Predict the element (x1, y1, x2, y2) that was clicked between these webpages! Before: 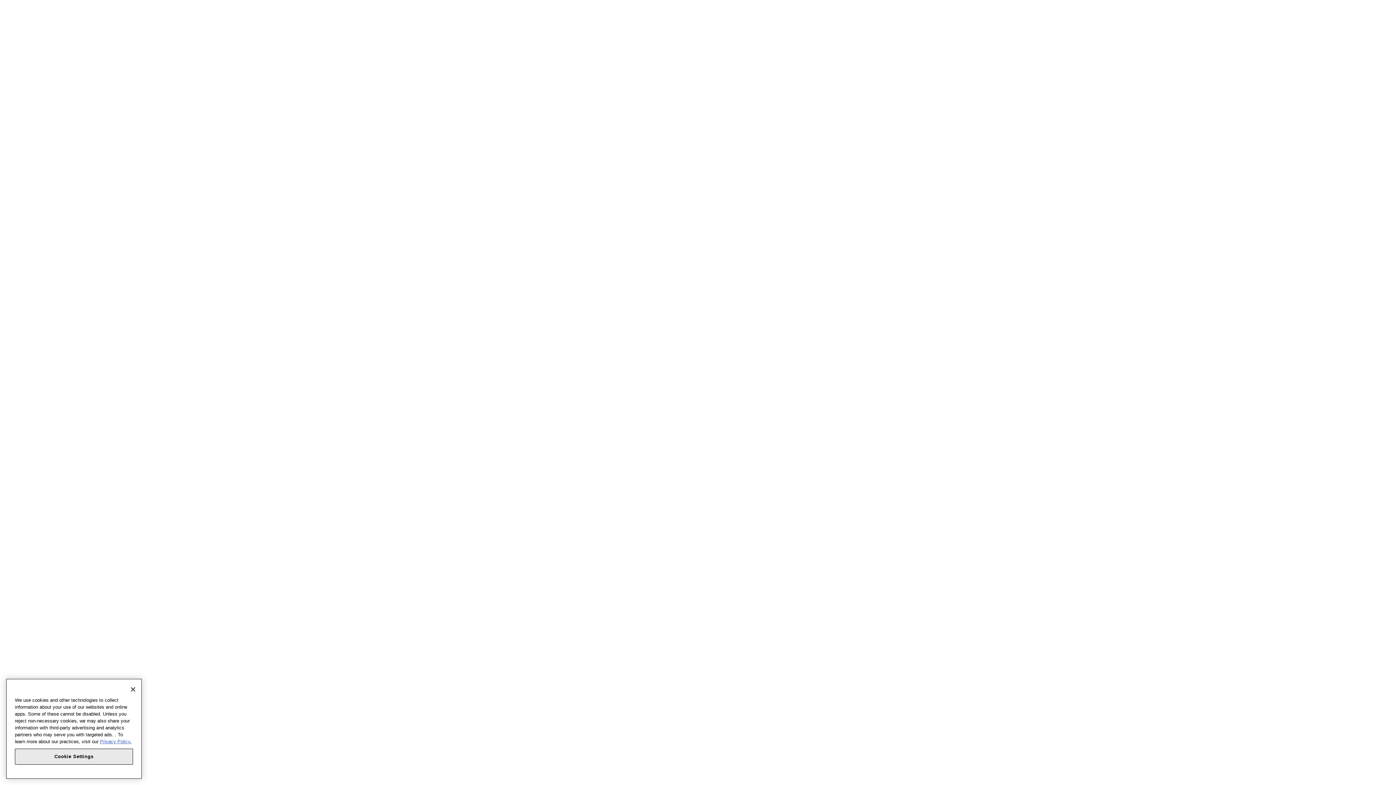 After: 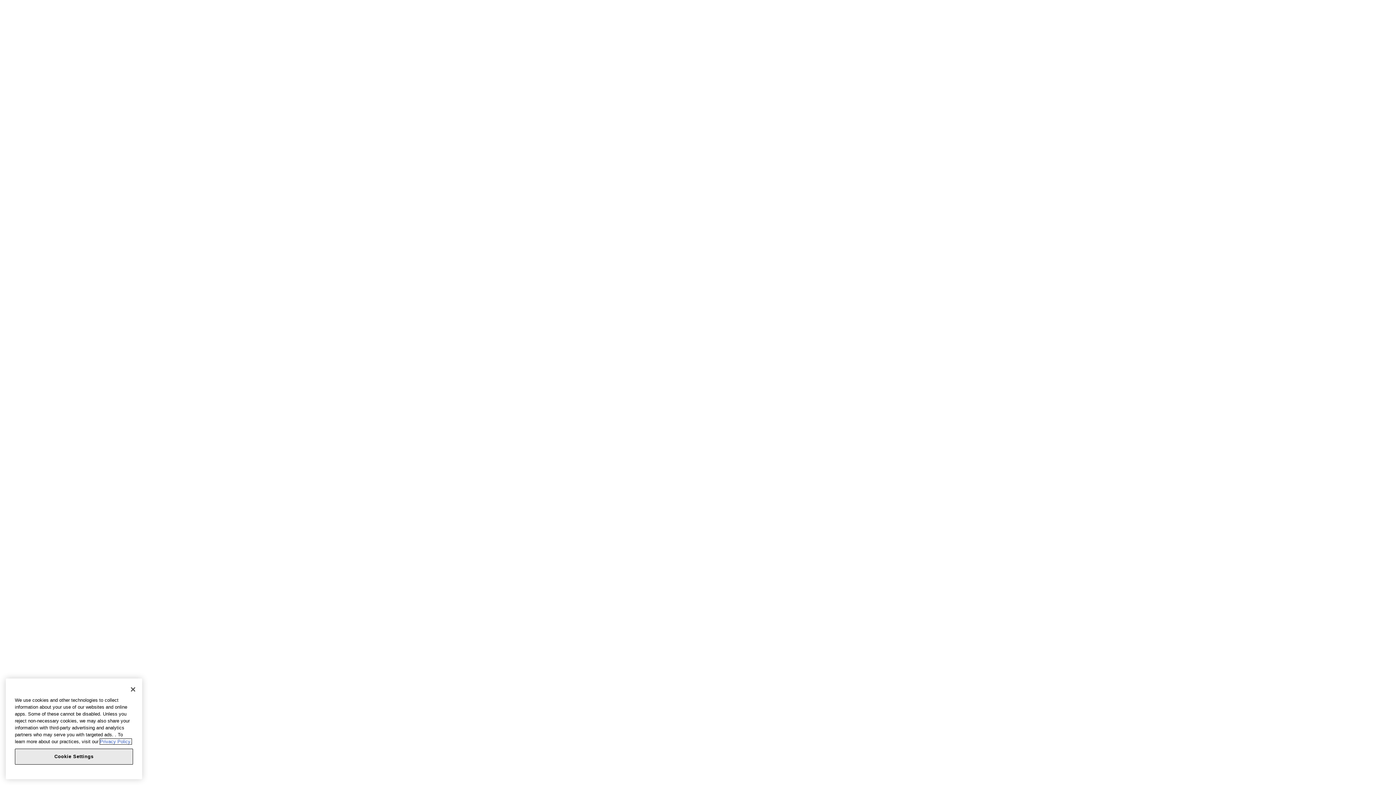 Action: label: More information about your privacy, opens in a new tab bbox: (100, 739, 131, 744)